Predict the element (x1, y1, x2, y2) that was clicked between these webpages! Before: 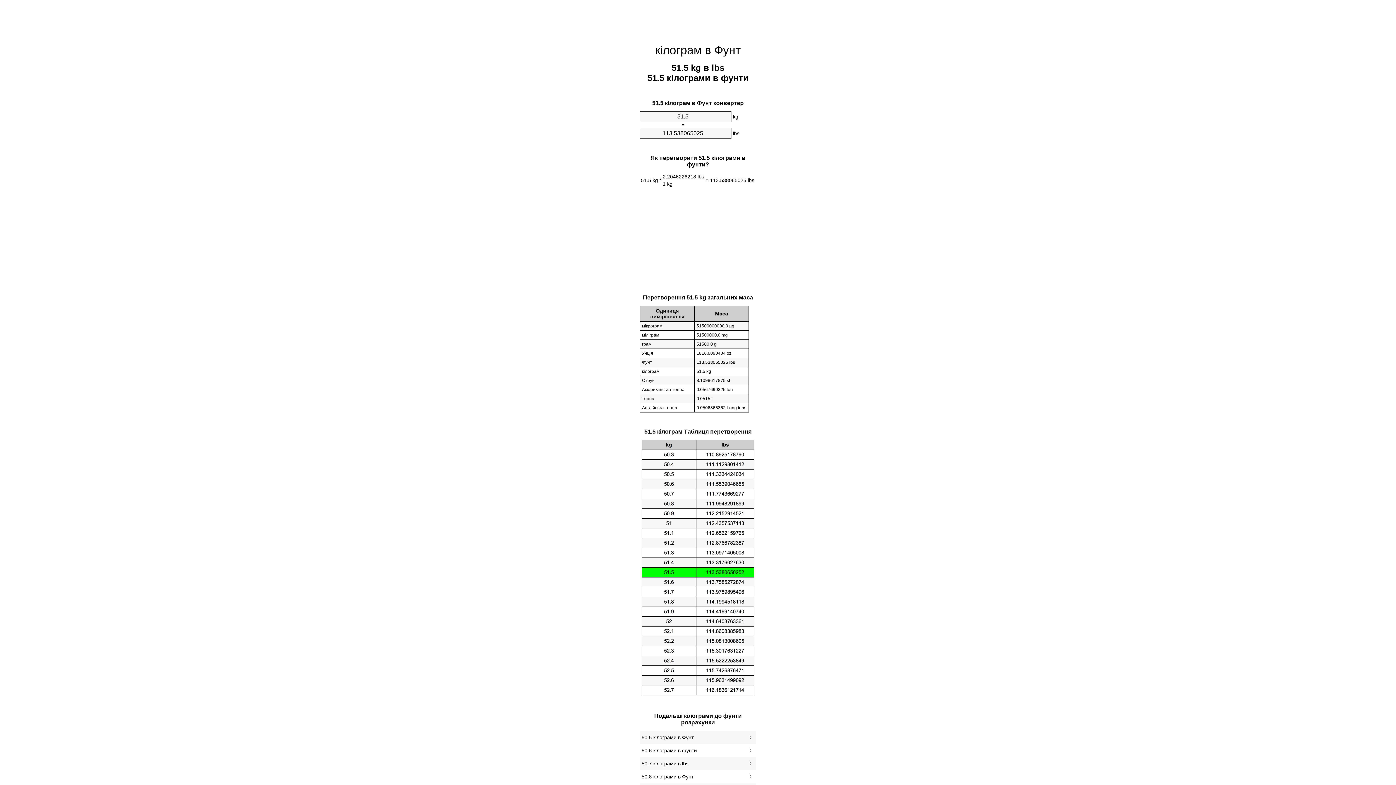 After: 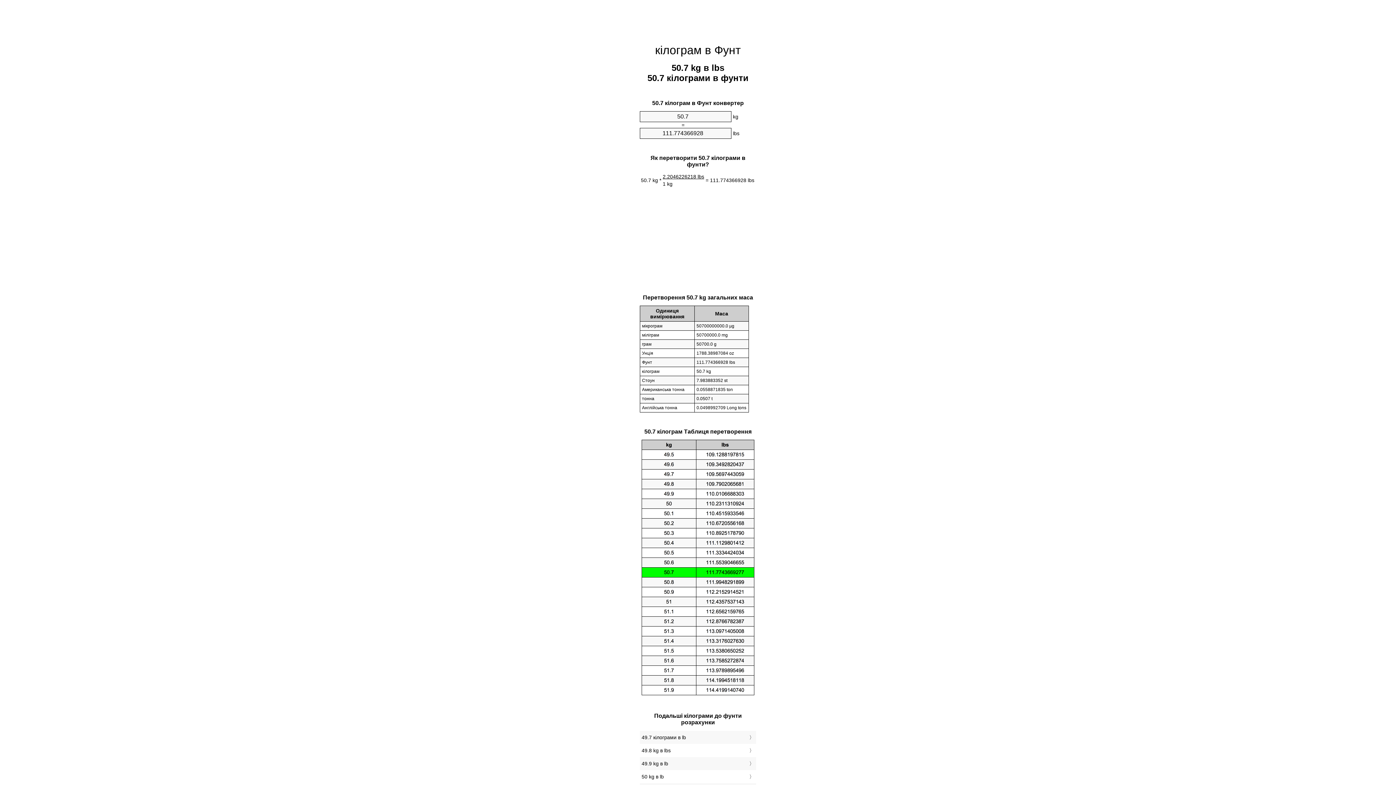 Action: label: 50.7 кілограми в lbs bbox: (641, 759, 754, 768)